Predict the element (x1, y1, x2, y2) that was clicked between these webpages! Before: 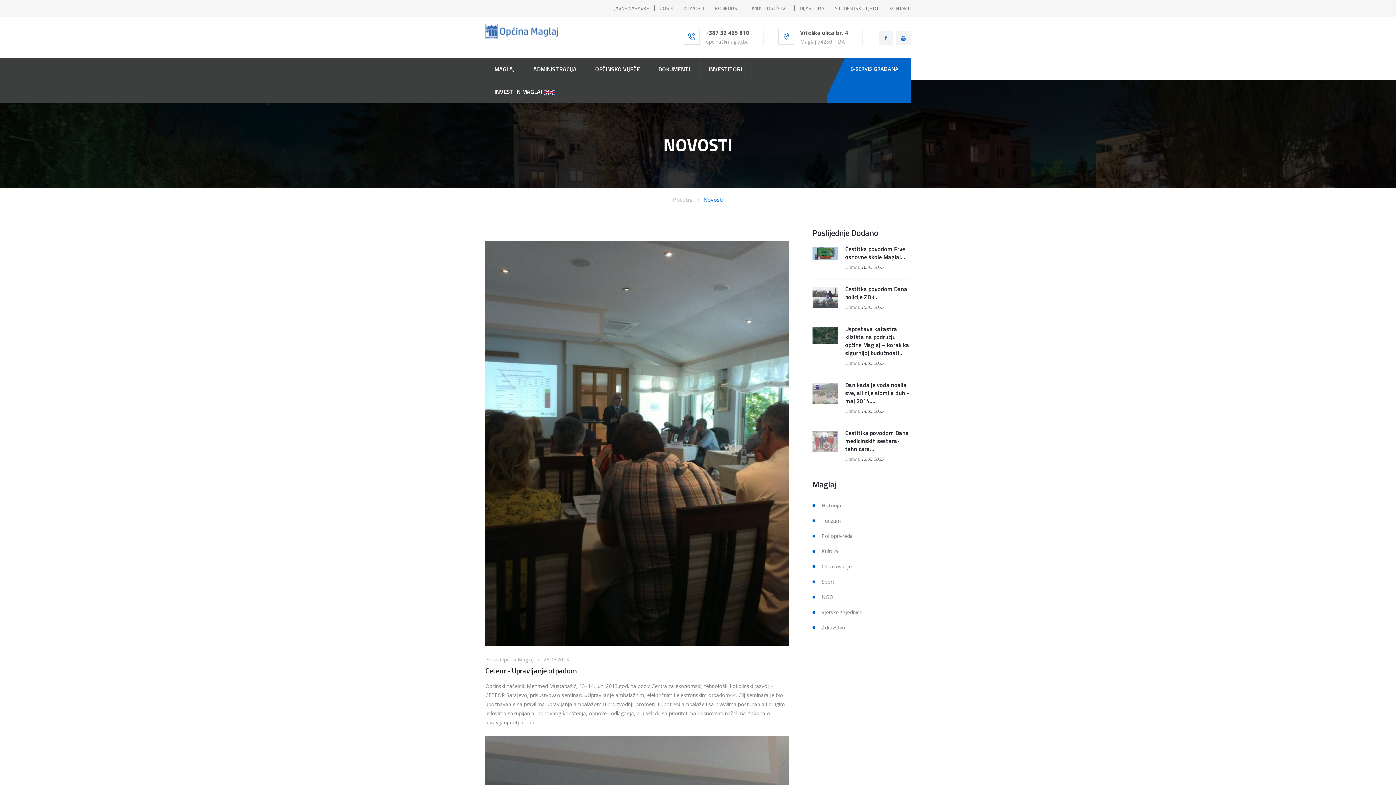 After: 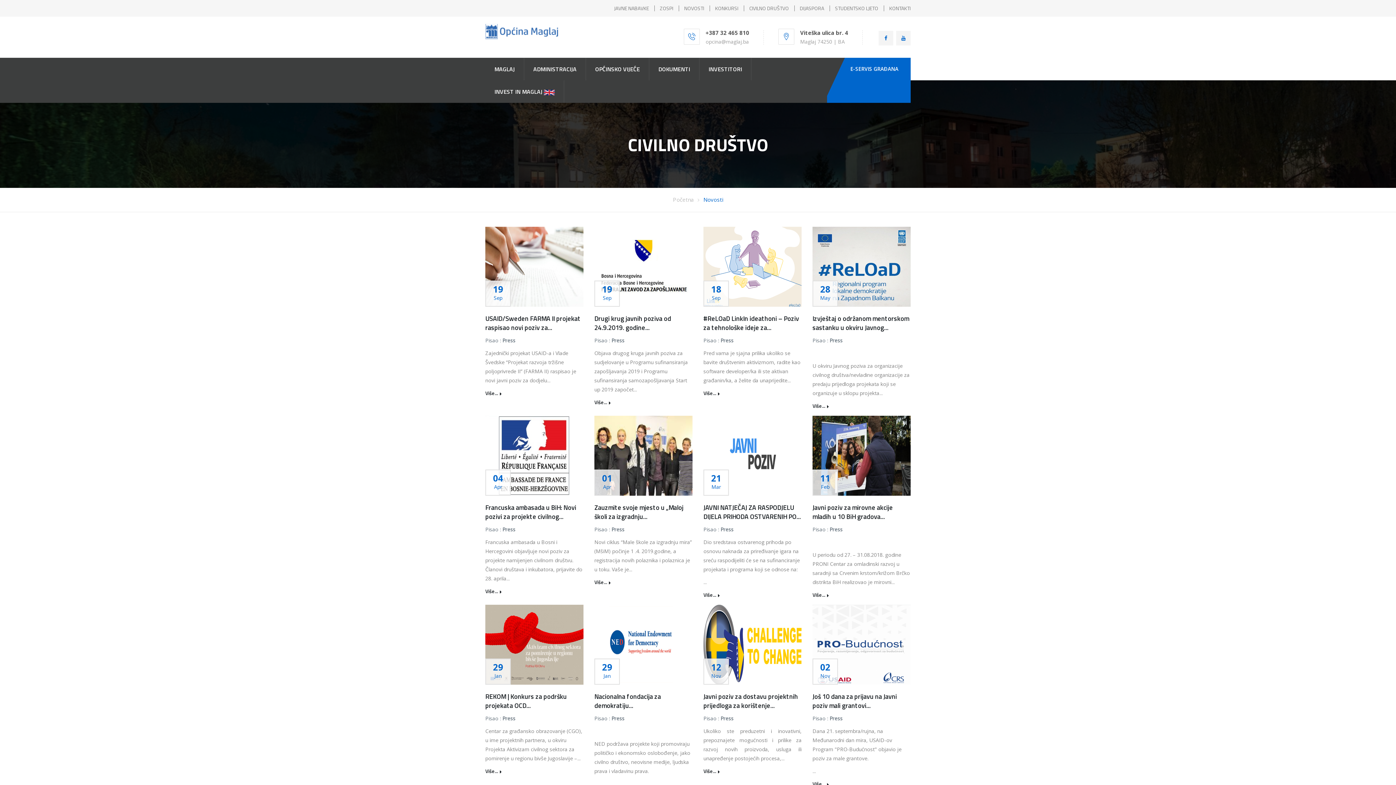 Action: bbox: (749, 4, 789, 12) label: CIVILNO DRUŠTVO